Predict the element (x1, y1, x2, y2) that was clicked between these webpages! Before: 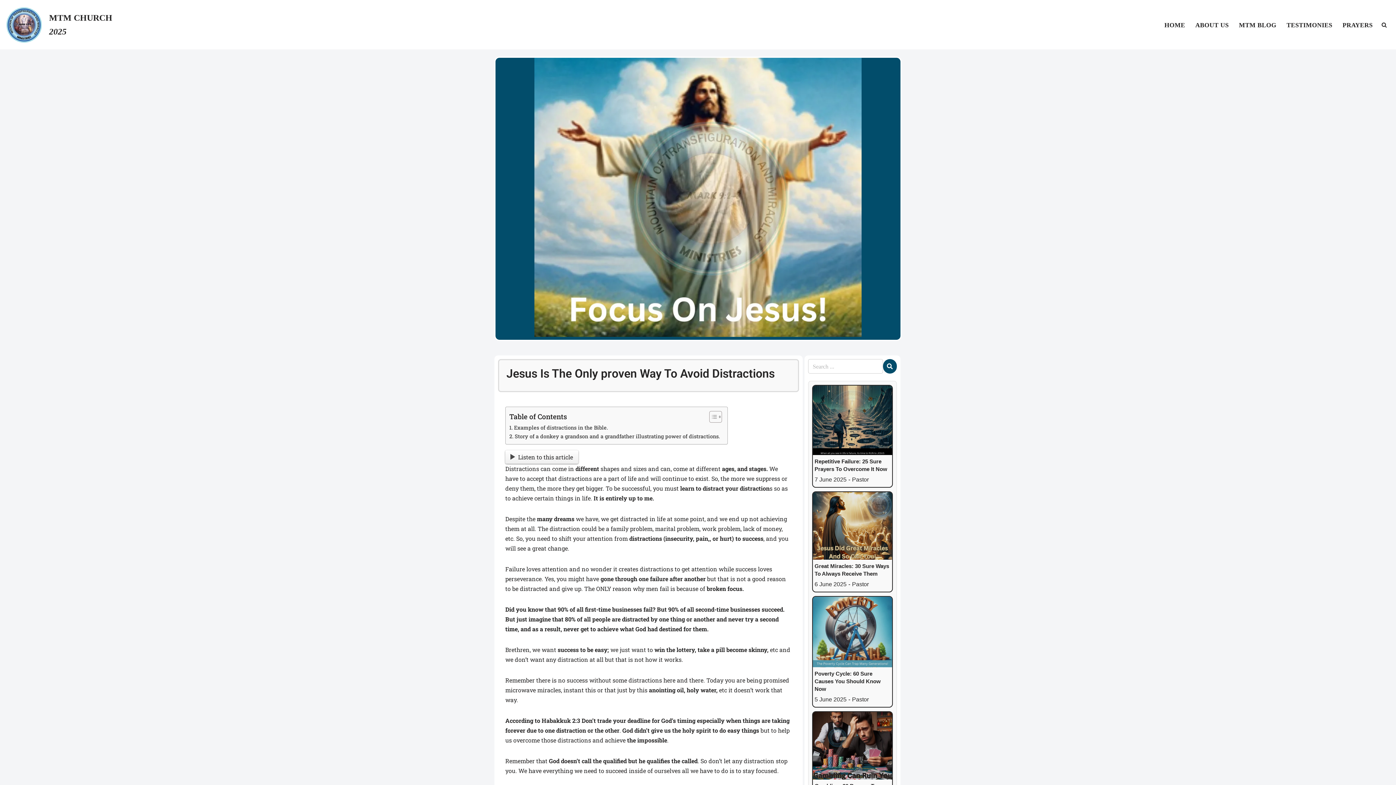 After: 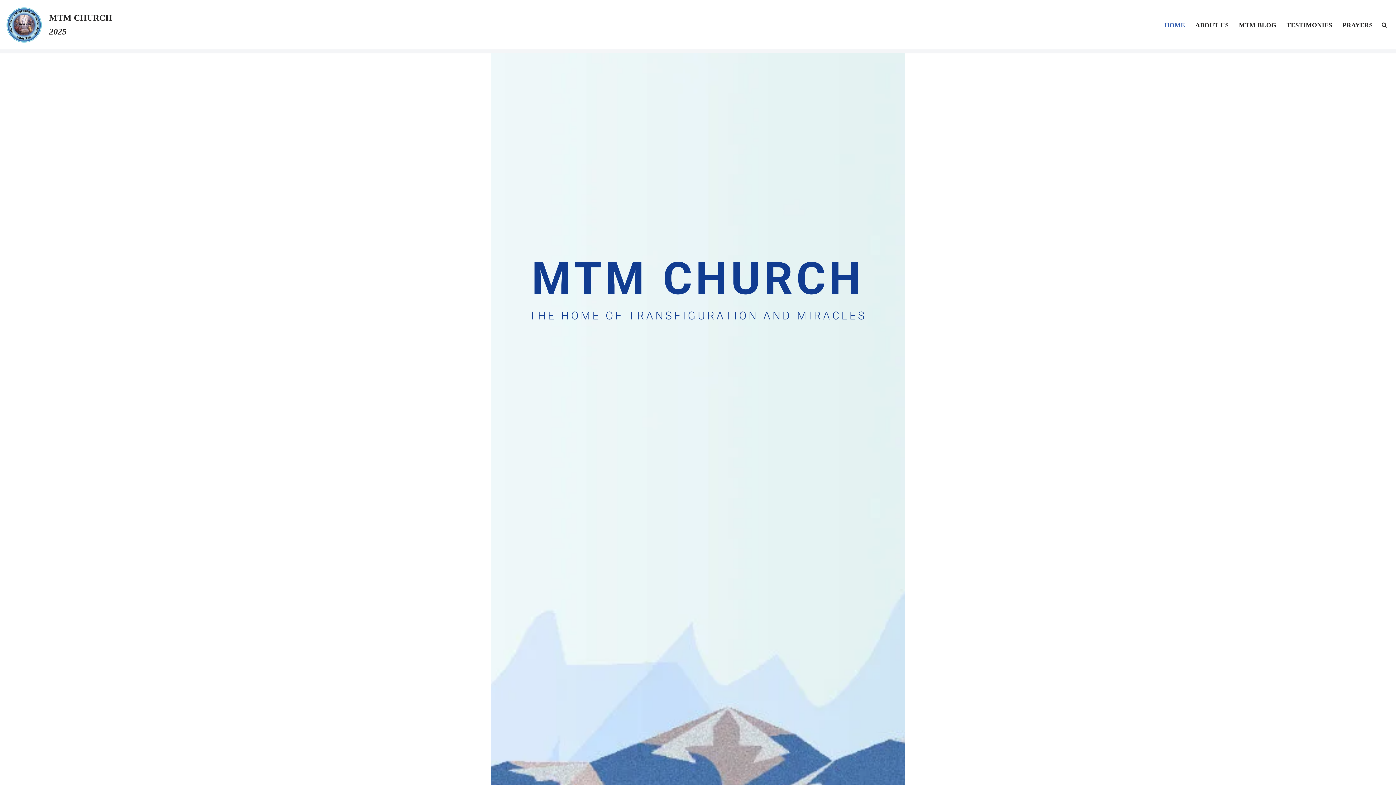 Action: bbox: (814, 696, 846, 702) label: 5 June 2025